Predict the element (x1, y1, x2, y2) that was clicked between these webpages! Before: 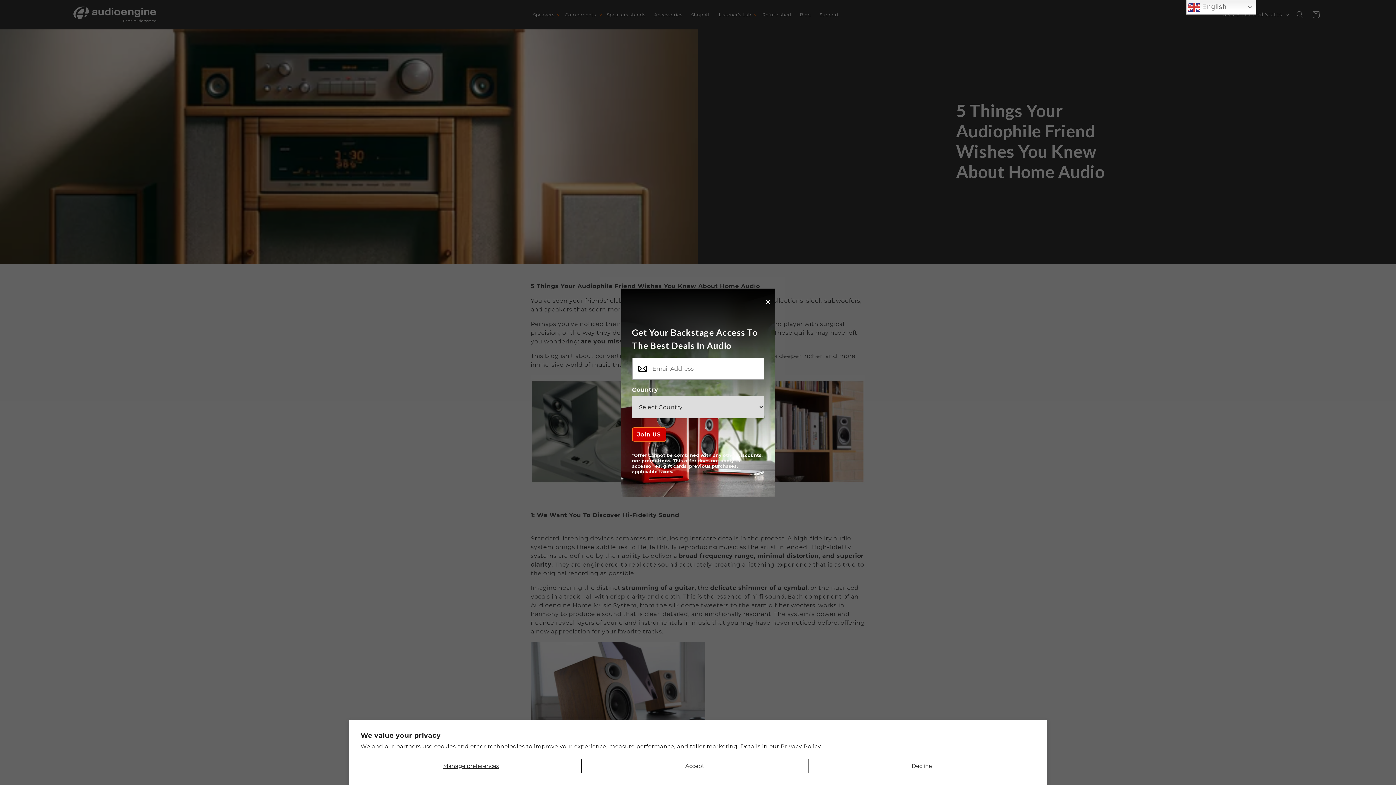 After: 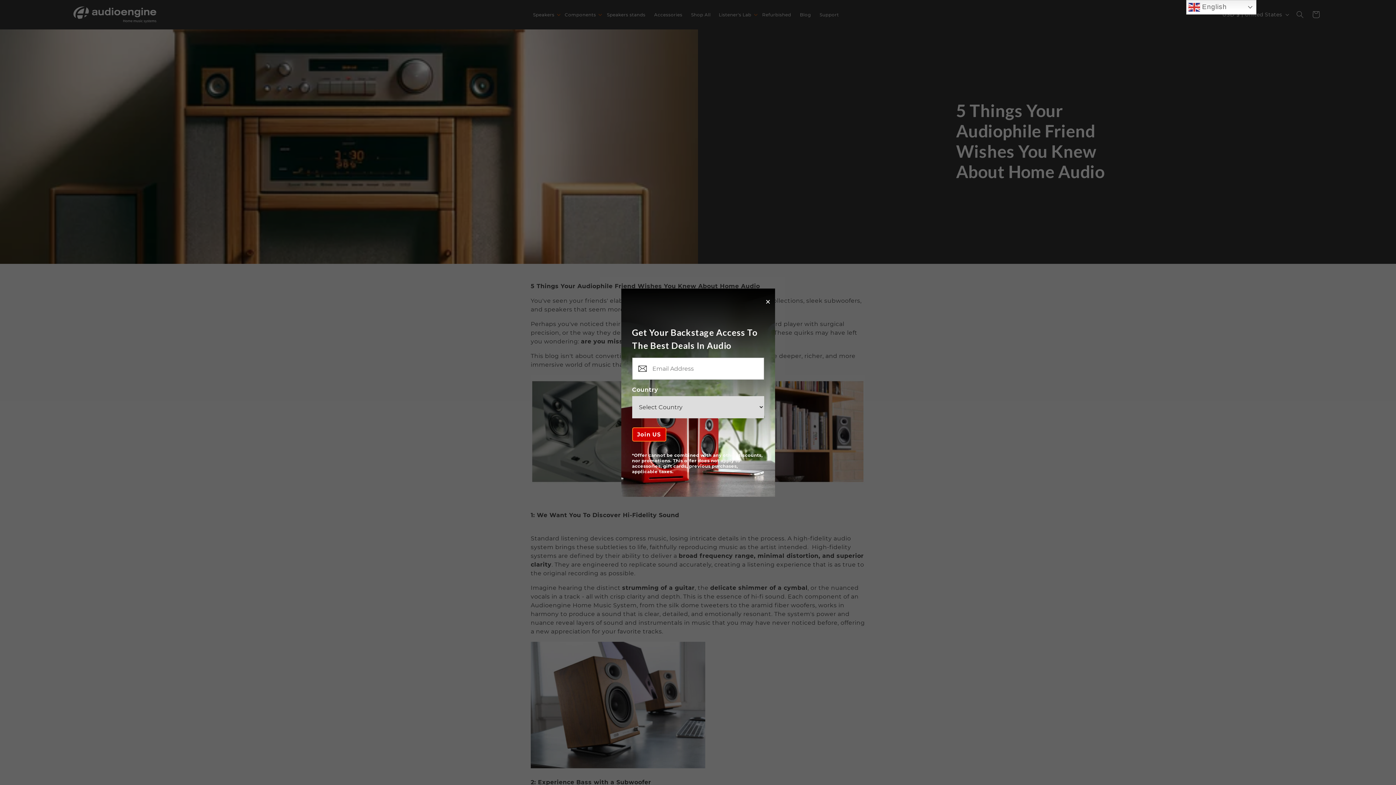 Action: label: Decline bbox: (808, 759, 1035, 773)